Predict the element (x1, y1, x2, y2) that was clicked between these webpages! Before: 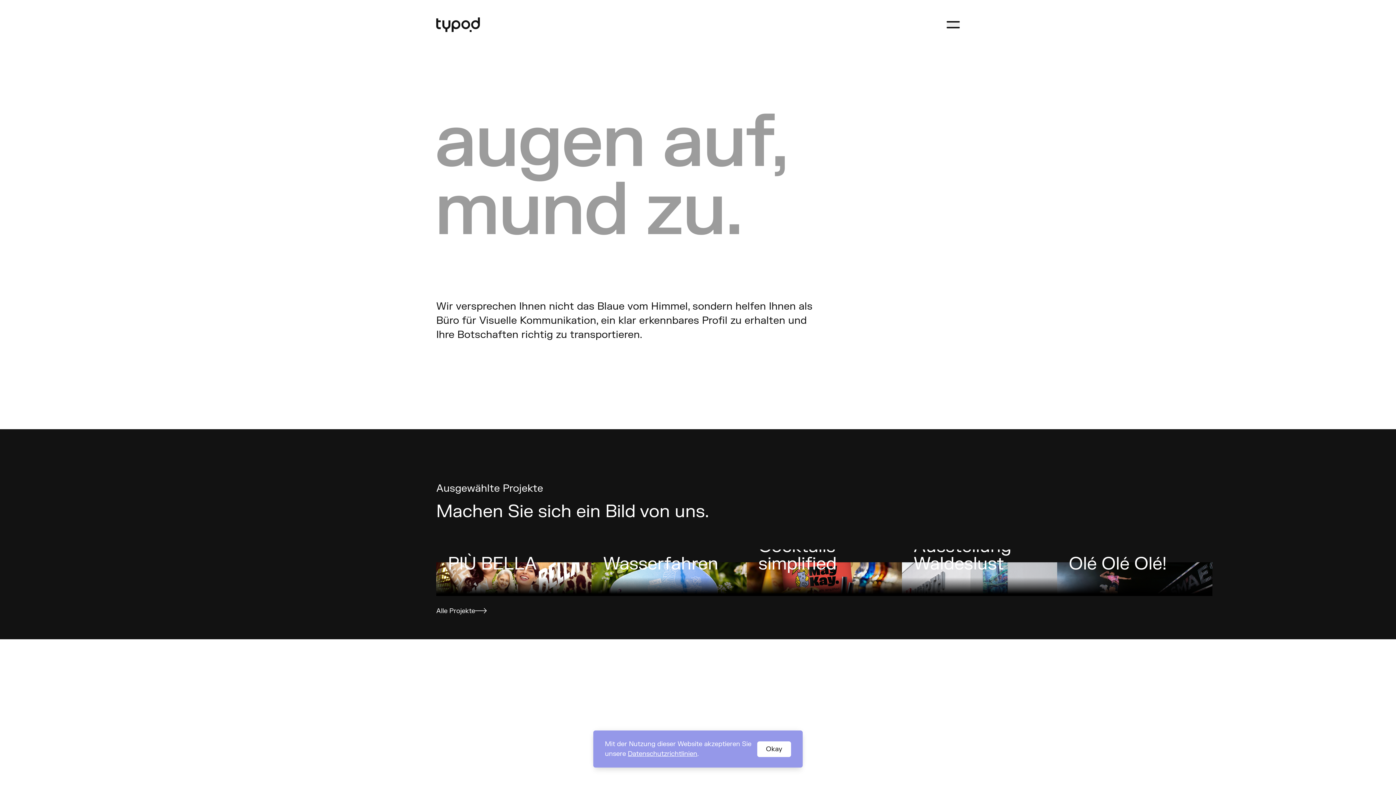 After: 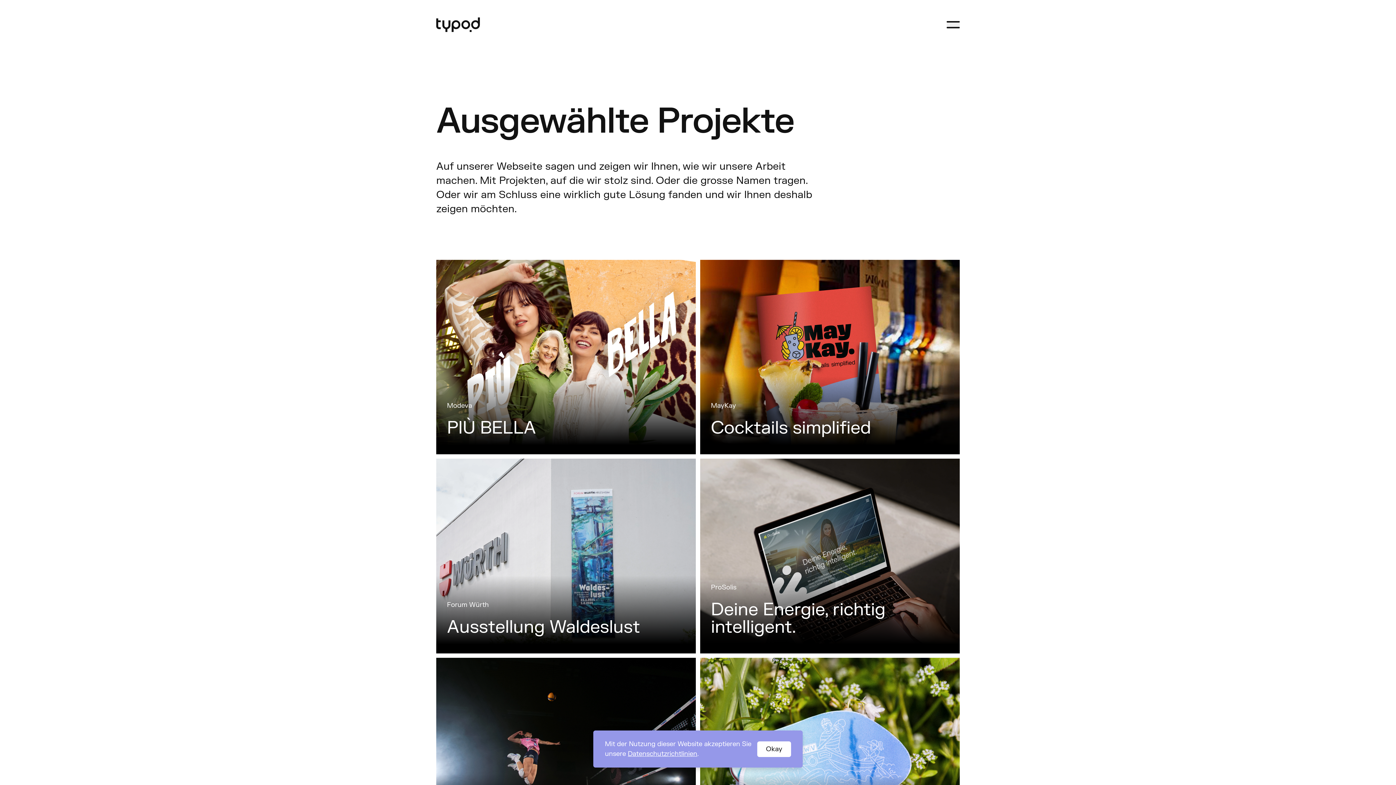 Action: bbox: (436, 606, 959, 616) label: Alle Projekte